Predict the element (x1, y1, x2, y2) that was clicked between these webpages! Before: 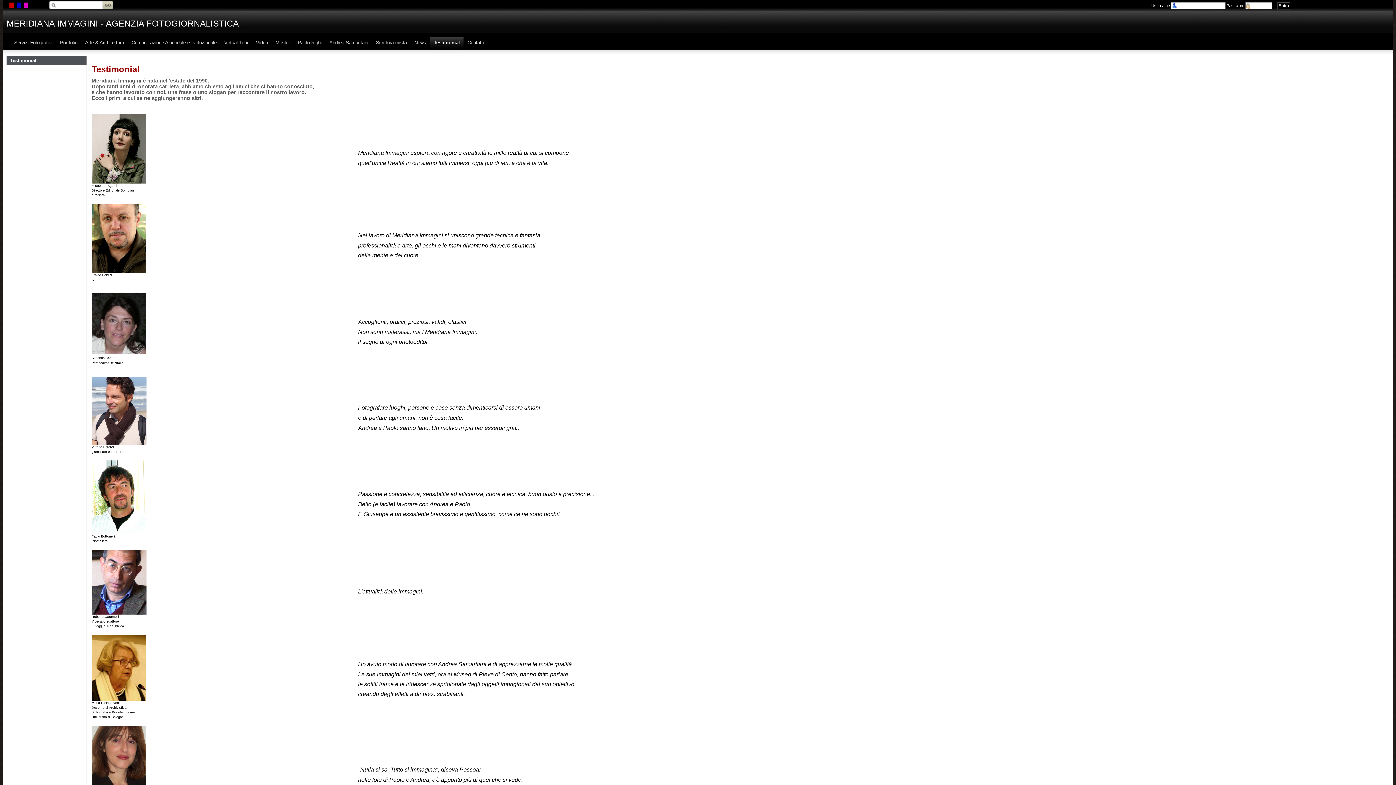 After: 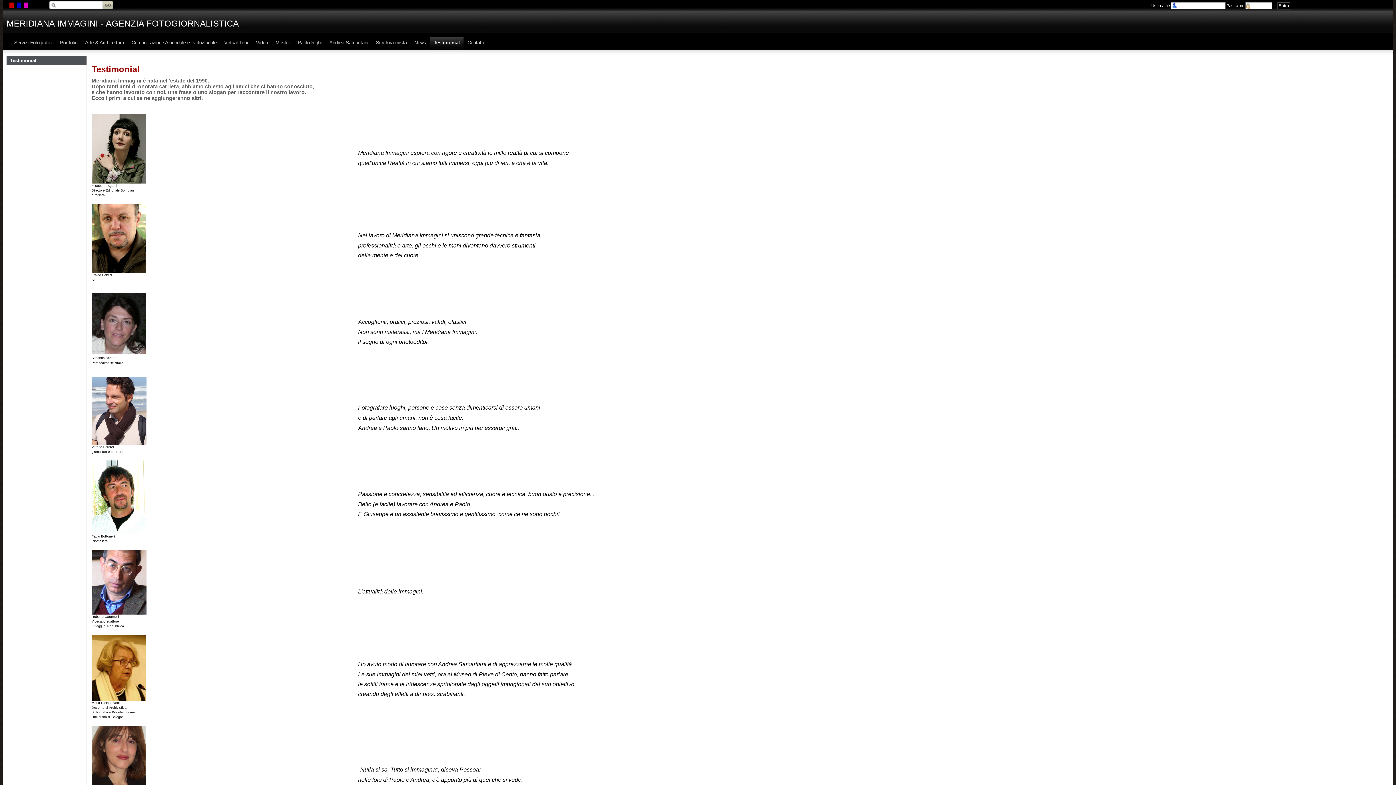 Action: label: Testimonial bbox: (430, 36, 463, 48)